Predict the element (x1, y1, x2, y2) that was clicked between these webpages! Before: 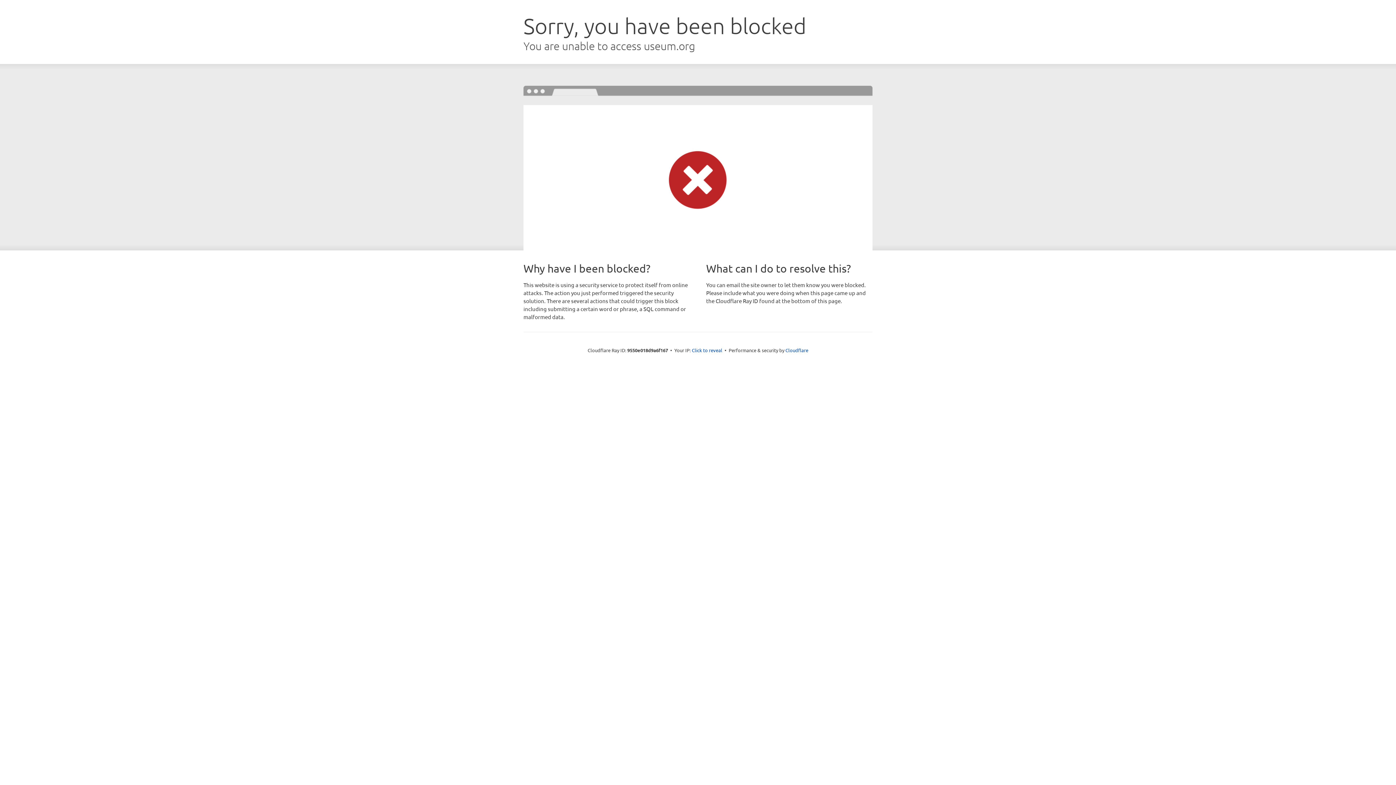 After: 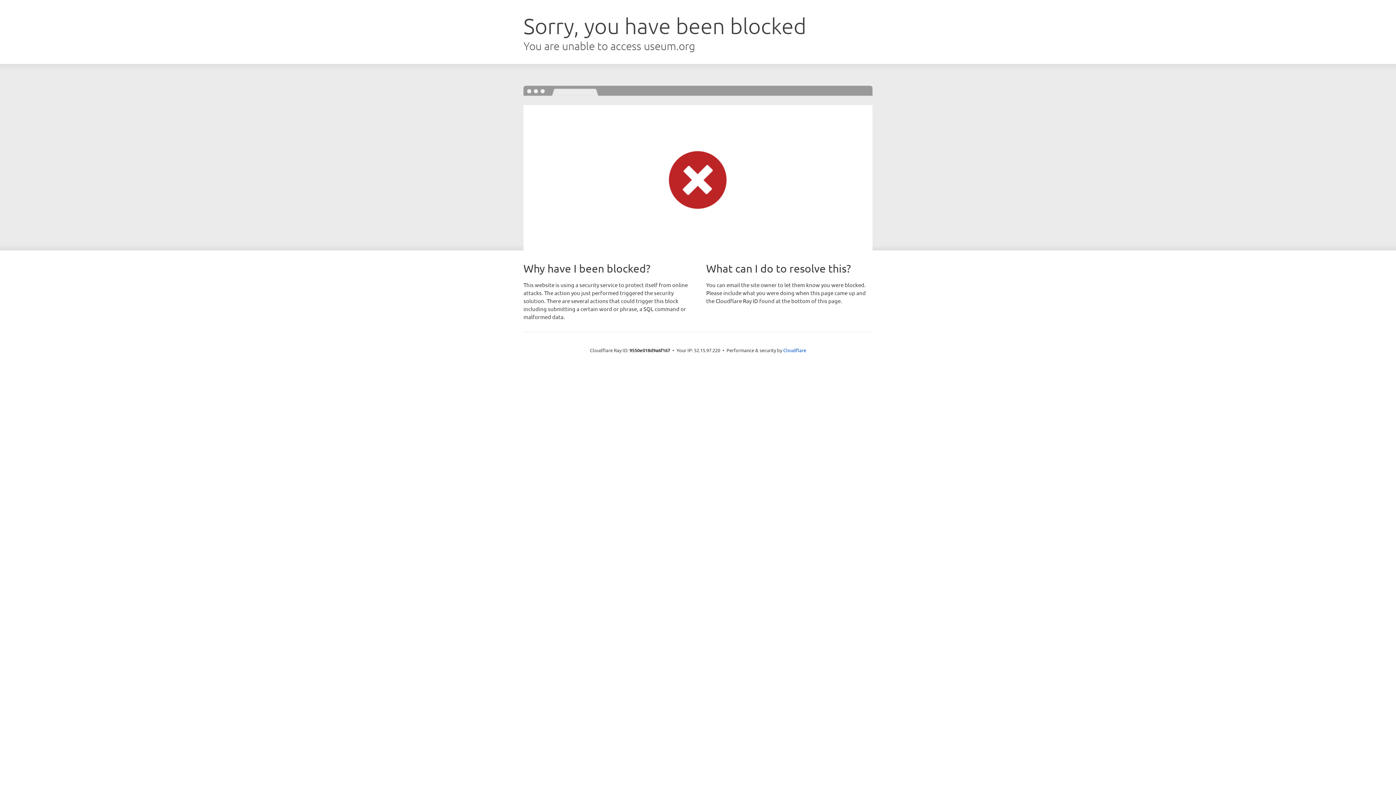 Action: bbox: (692, 346, 722, 353) label: Click to reveal